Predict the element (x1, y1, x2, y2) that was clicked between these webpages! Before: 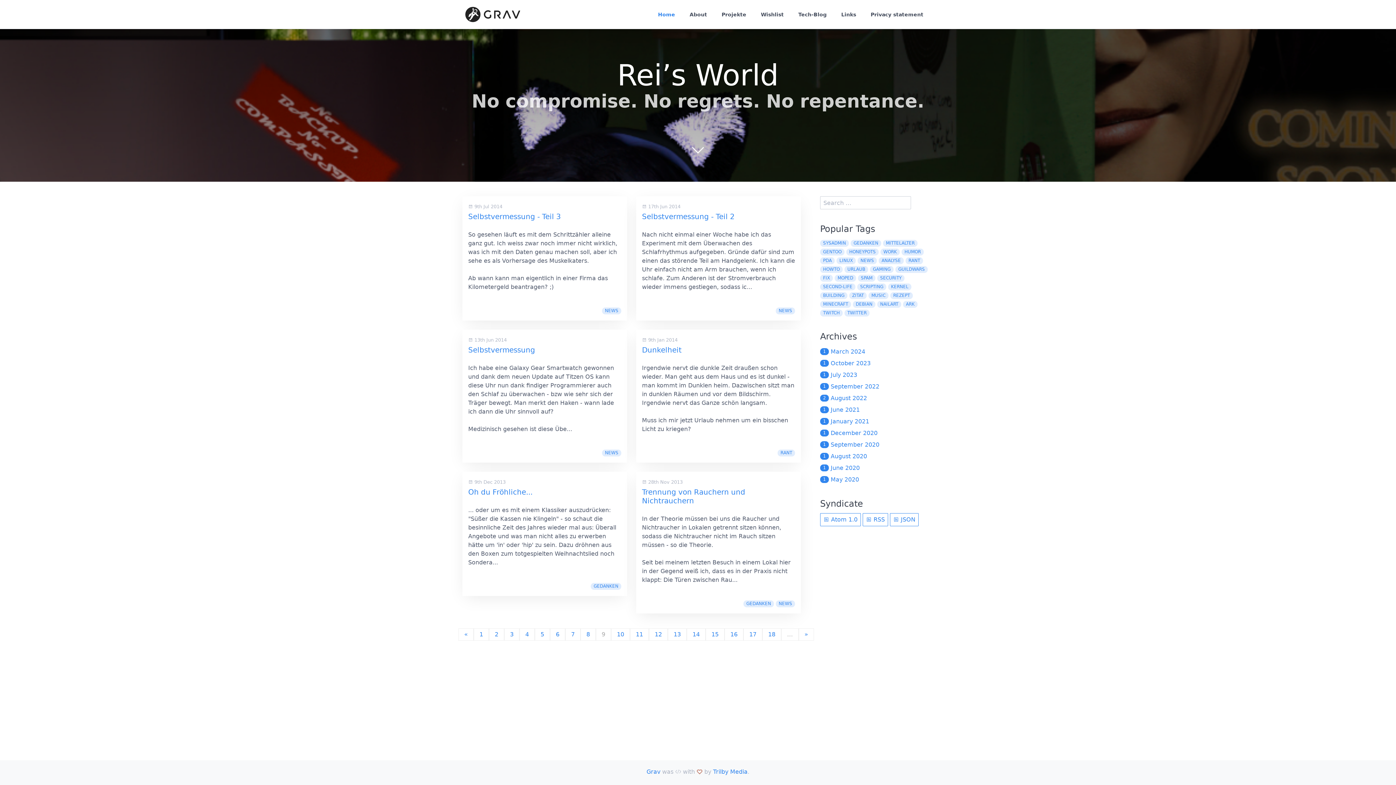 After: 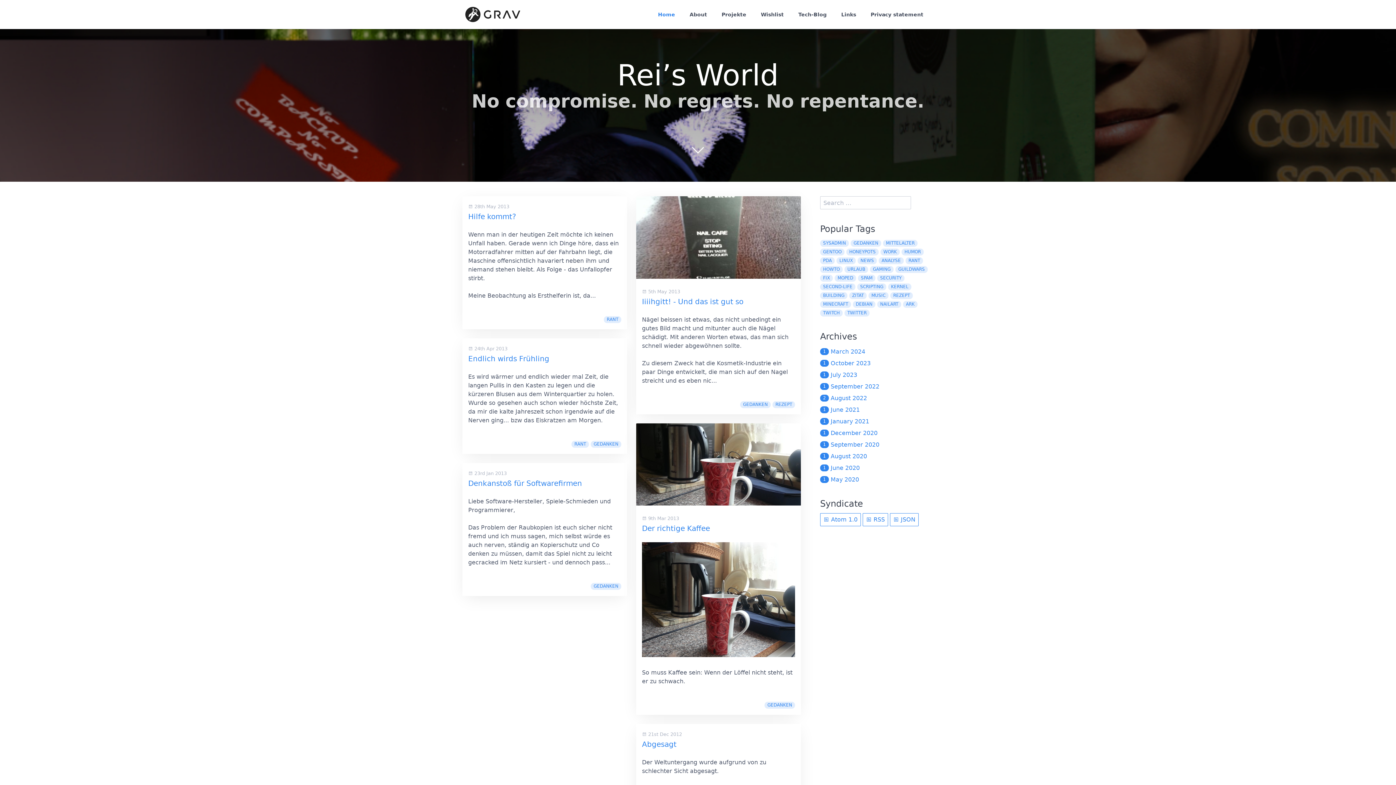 Action: bbox: (630, 629, 648, 640) label: 11